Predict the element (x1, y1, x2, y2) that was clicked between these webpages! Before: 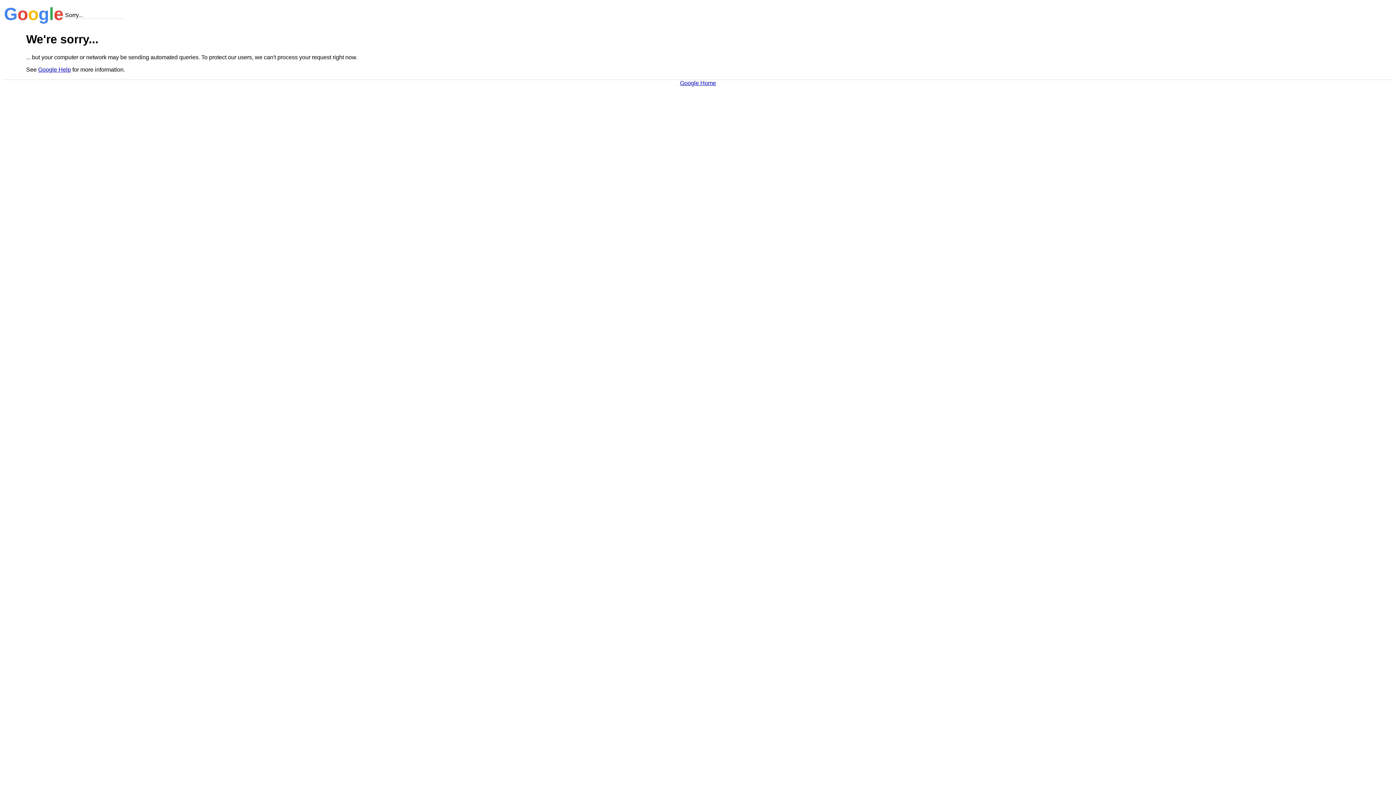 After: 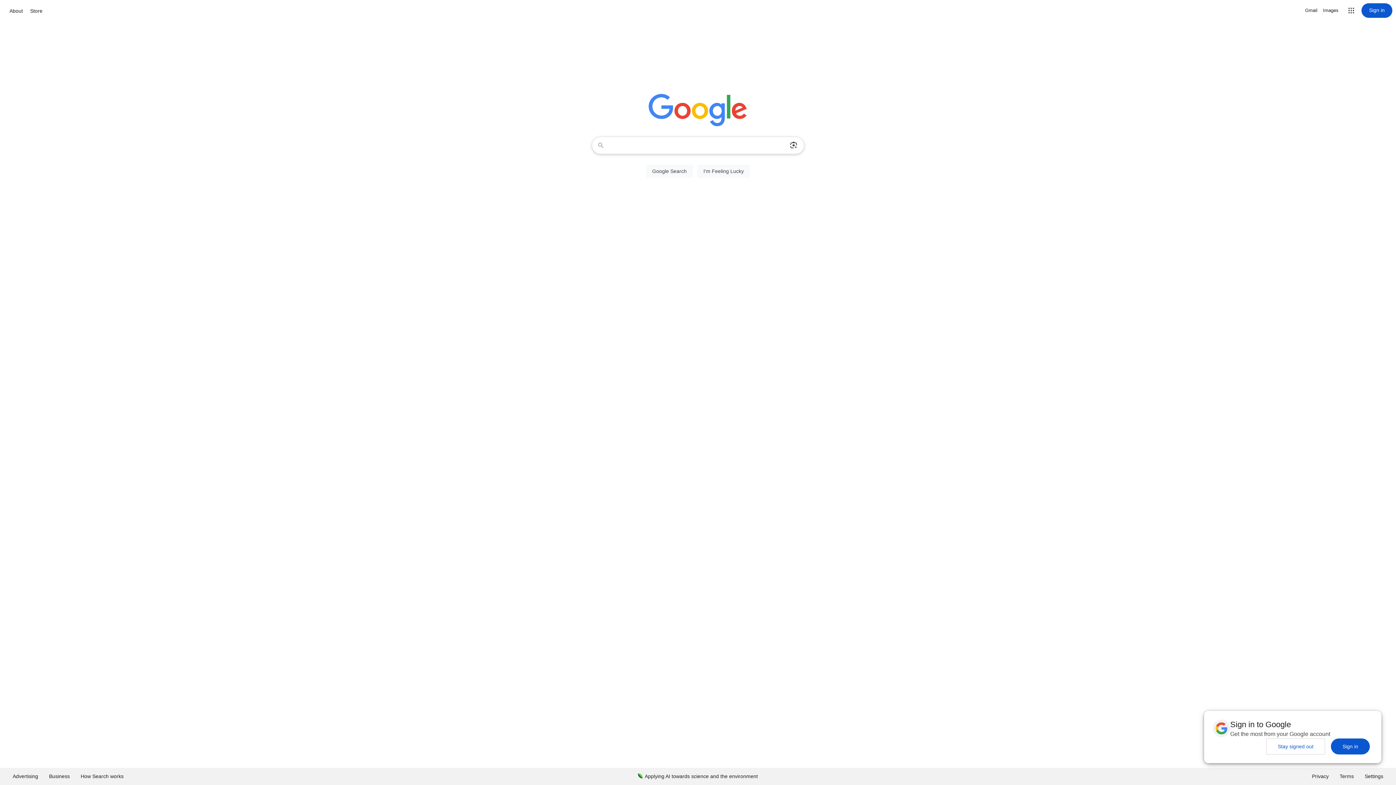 Action: label: Google Home bbox: (680, 79, 716, 86)